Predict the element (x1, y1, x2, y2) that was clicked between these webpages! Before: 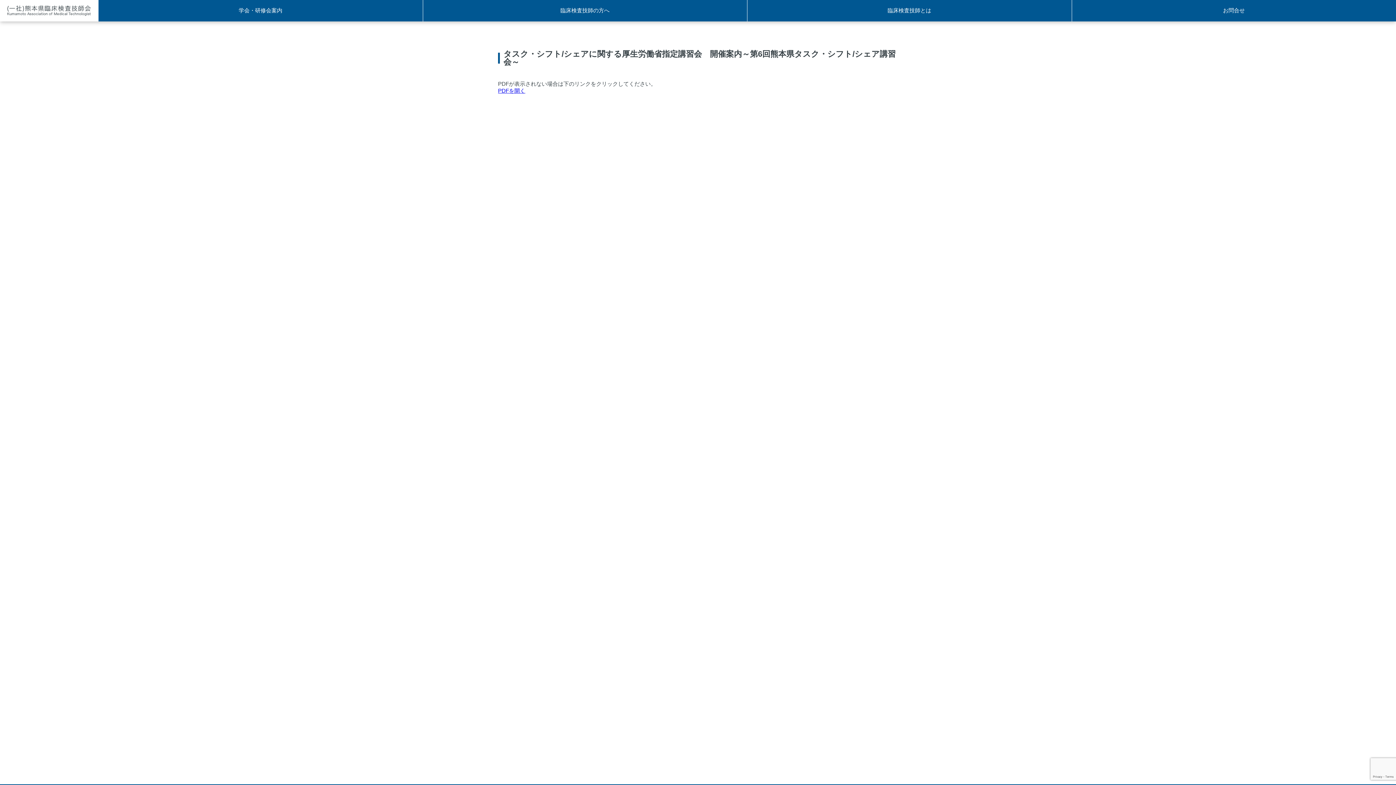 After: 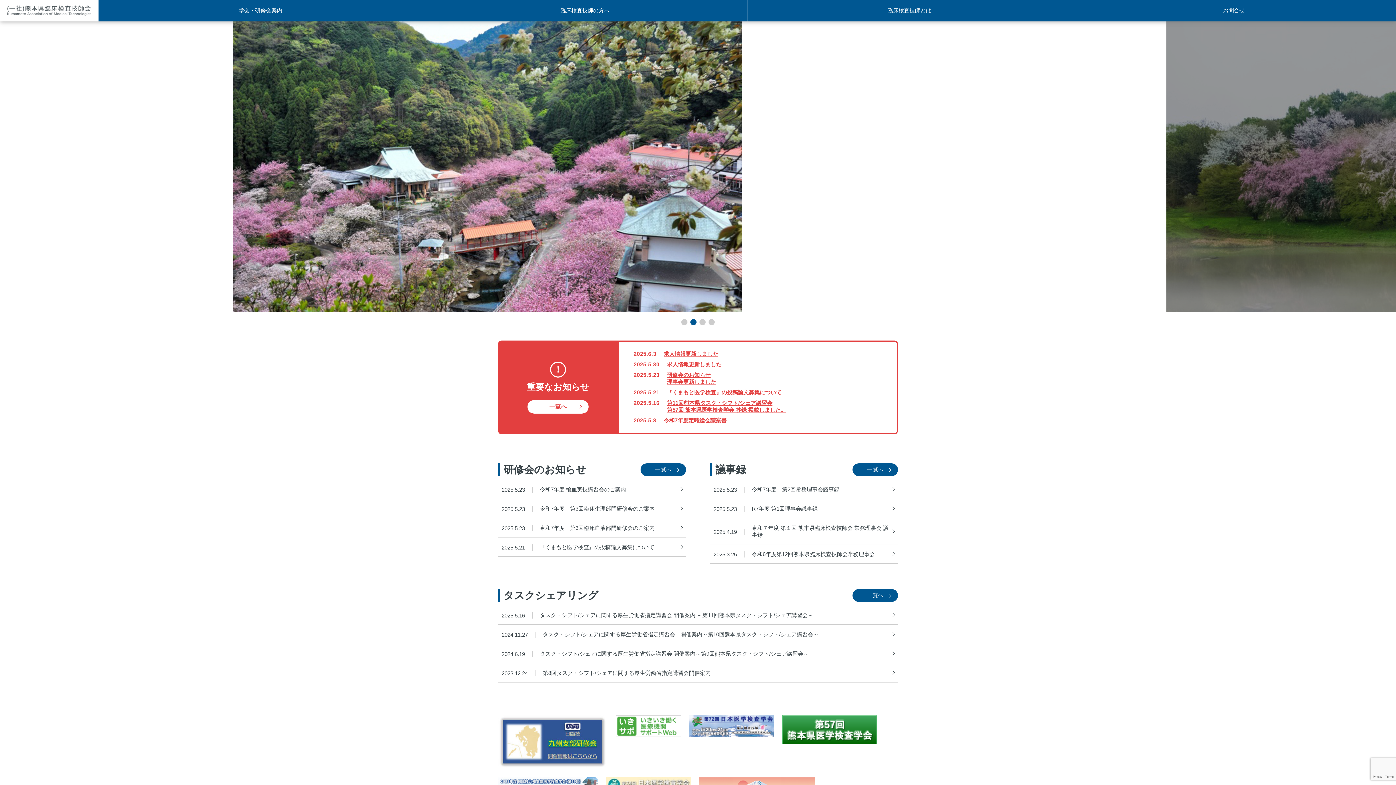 Action: bbox: (560, 7, 609, 14) label: 臨床検査技師の⽅へ